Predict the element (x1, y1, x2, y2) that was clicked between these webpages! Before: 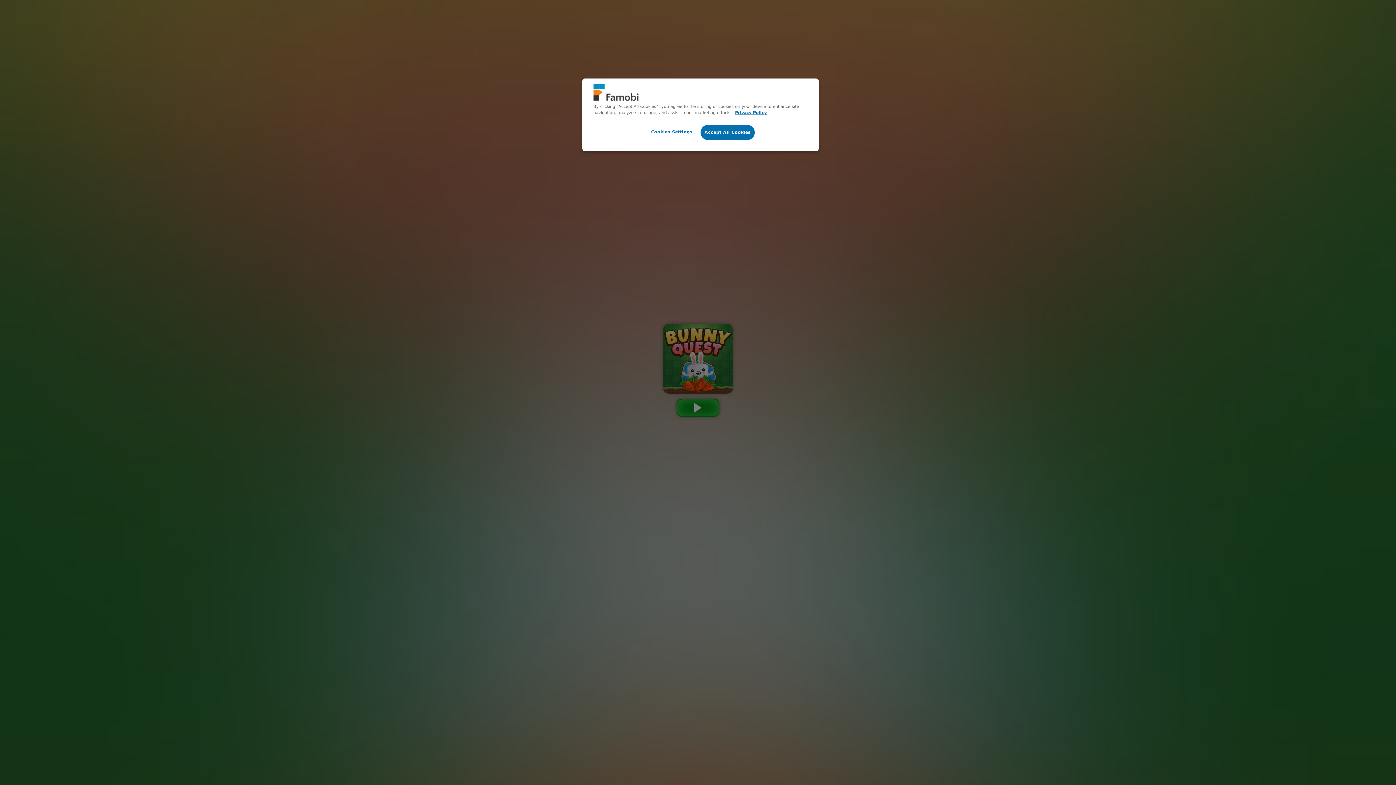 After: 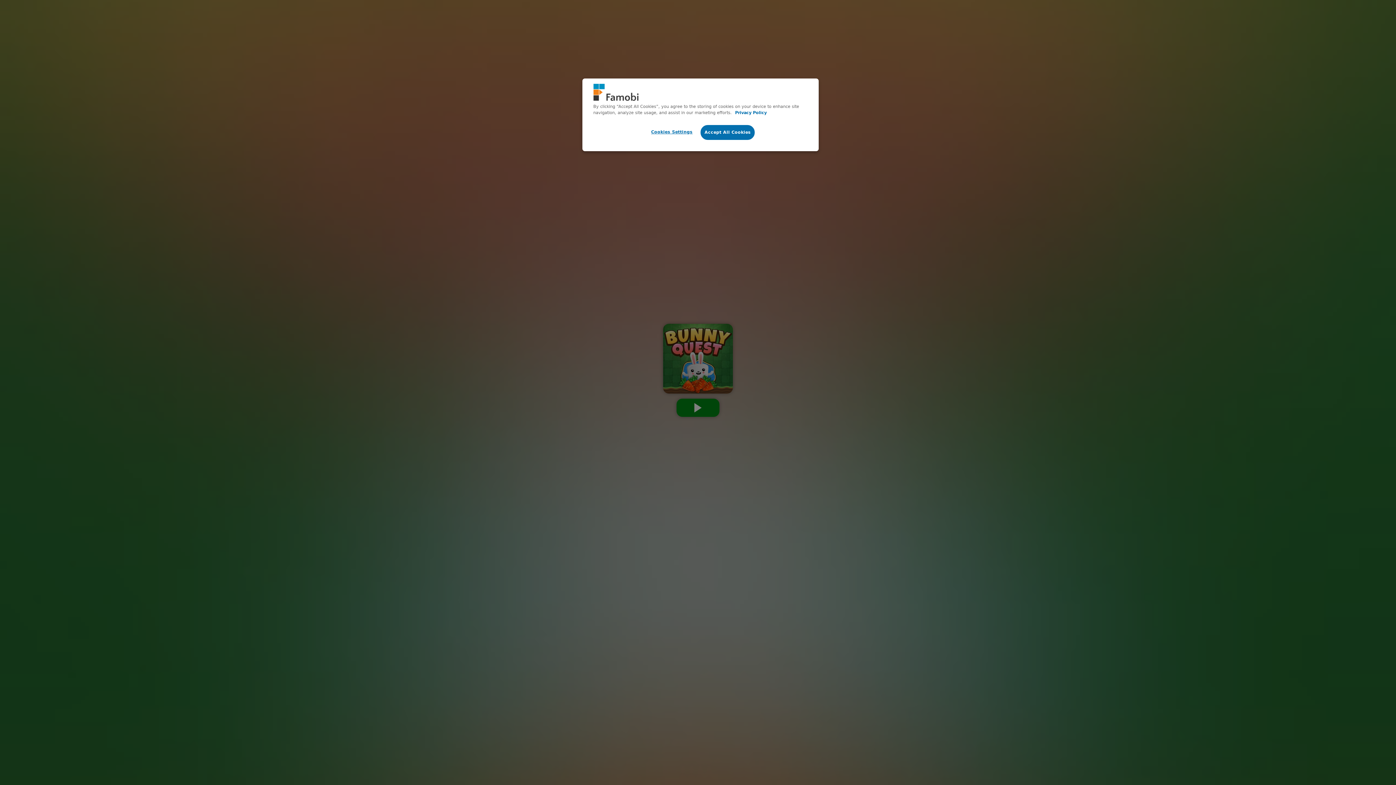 Action: bbox: (735, 110, 766, 115) label: More information about your privacy, opens in a new tab